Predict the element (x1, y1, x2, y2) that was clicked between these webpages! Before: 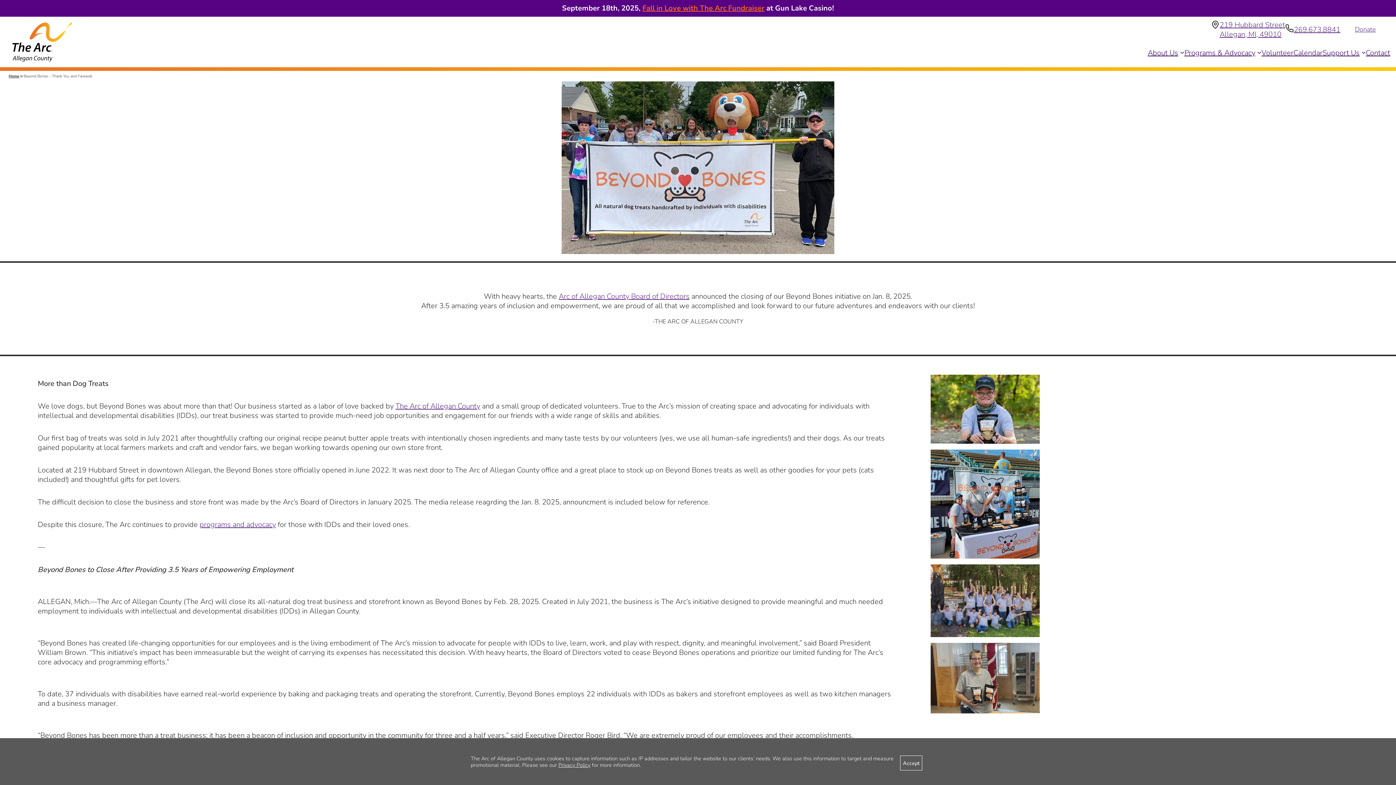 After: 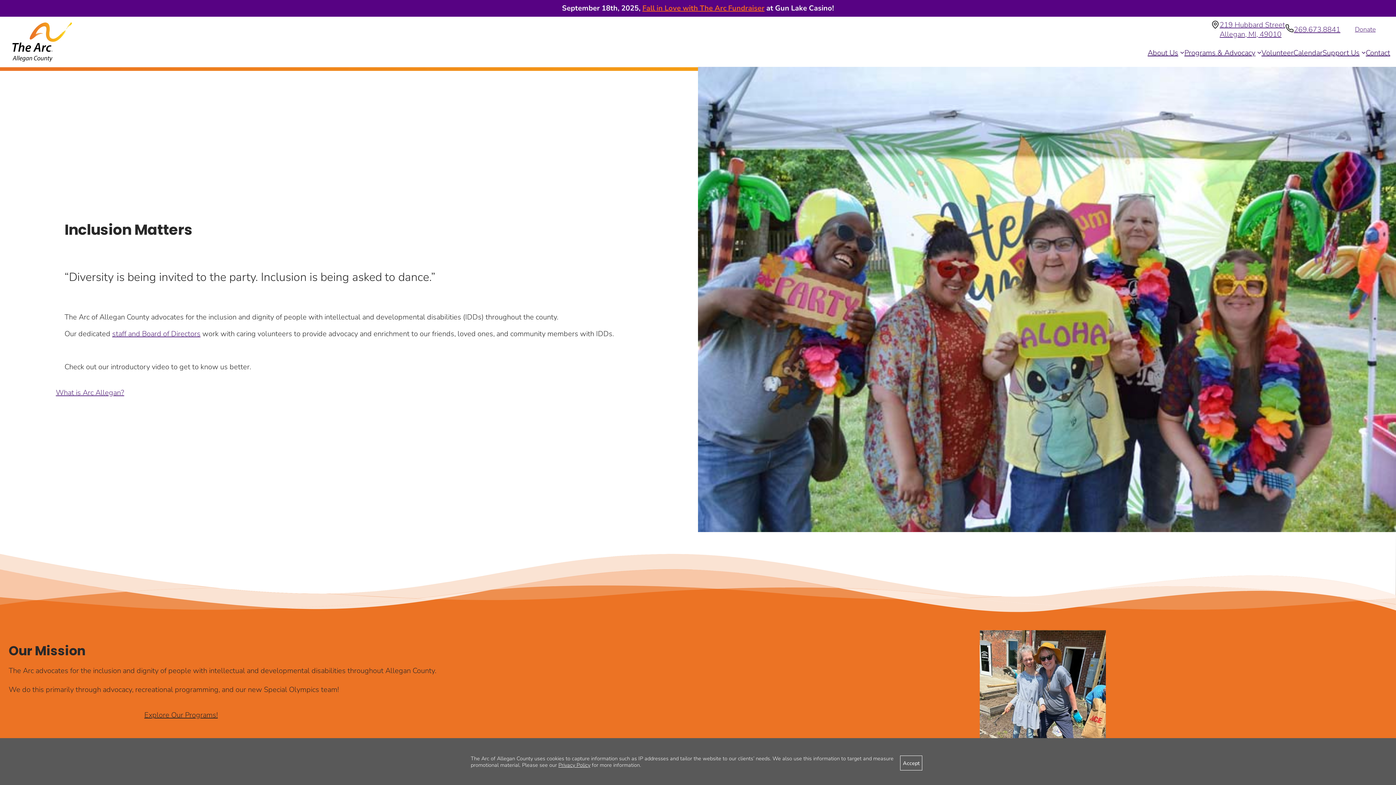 Action: bbox: (8, 73, 19, 78) label: Home